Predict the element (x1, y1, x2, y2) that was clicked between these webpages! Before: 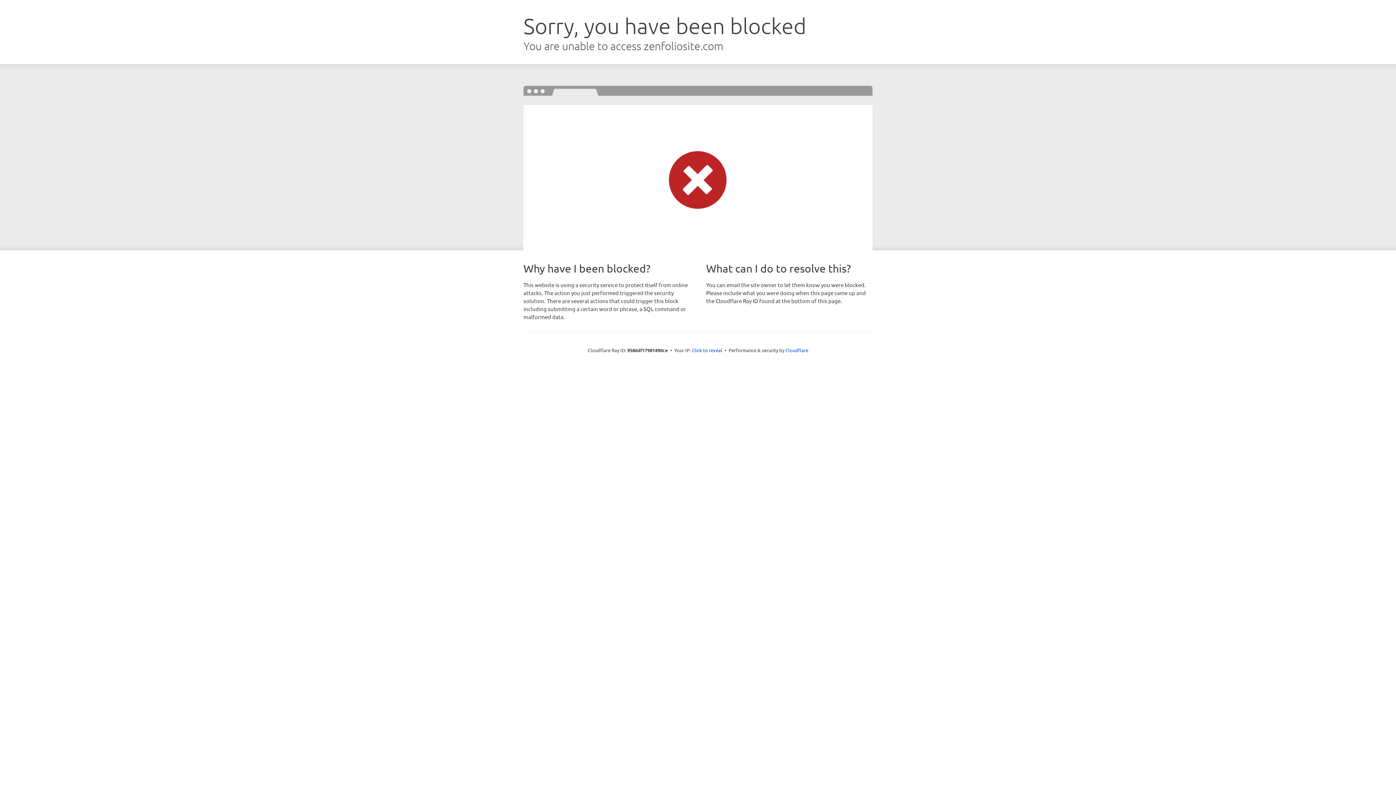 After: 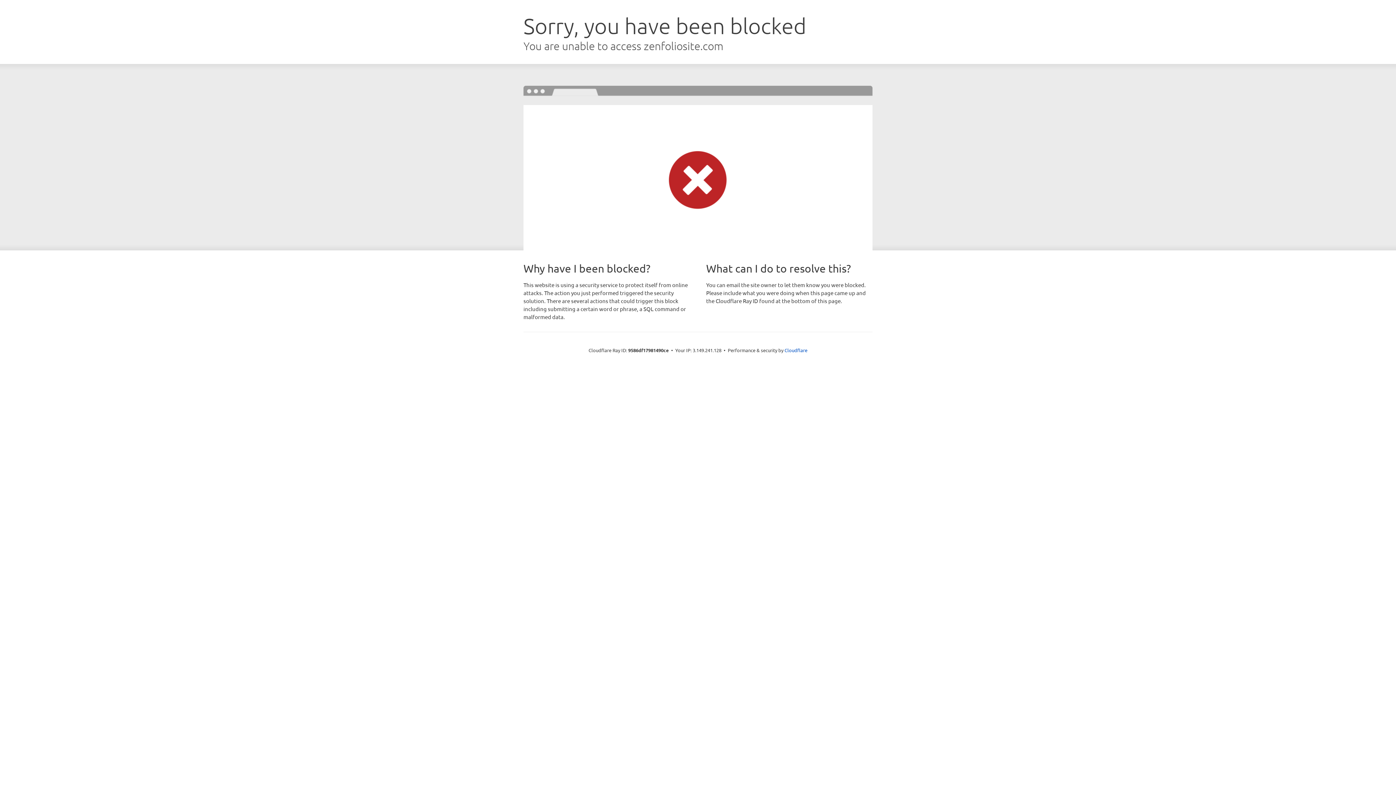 Action: label: Click to reveal bbox: (692, 346, 722, 353)